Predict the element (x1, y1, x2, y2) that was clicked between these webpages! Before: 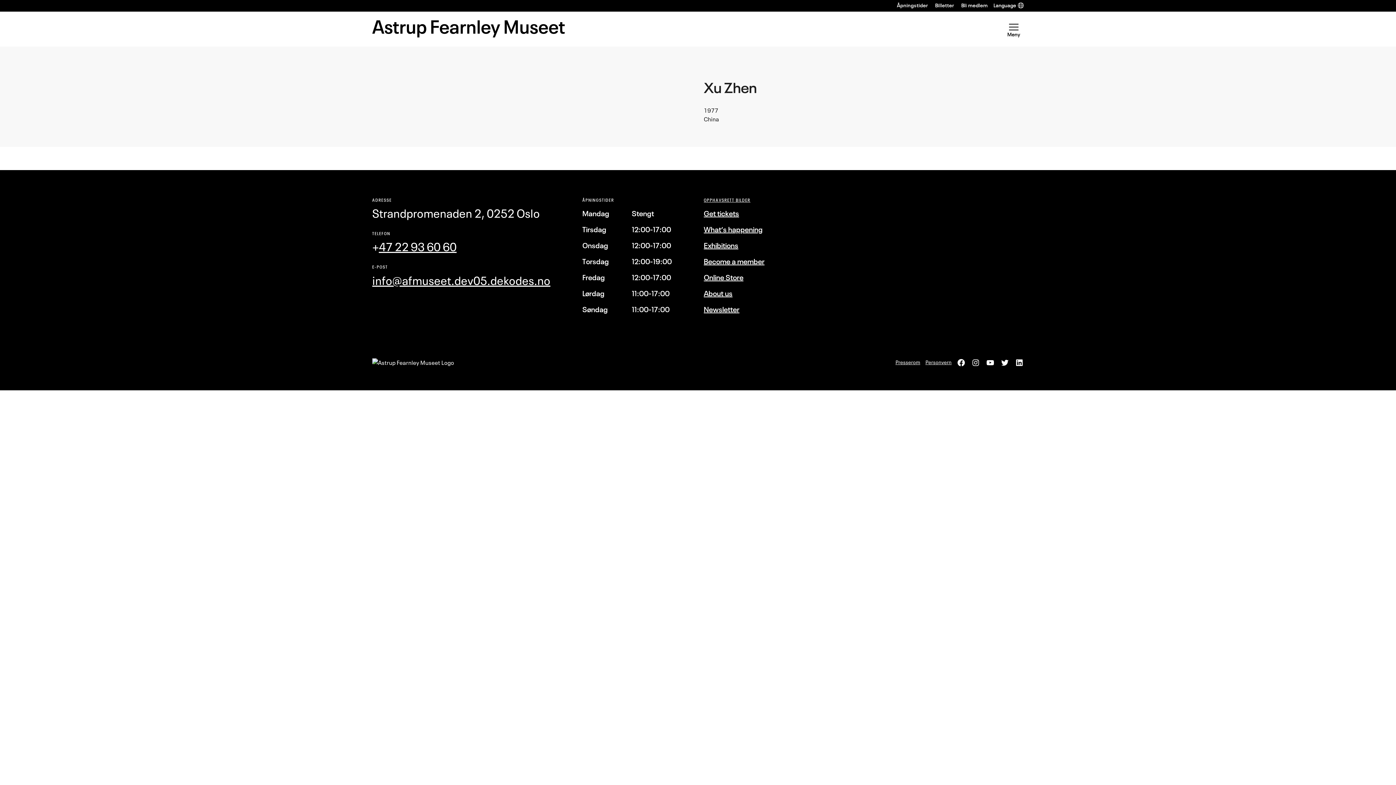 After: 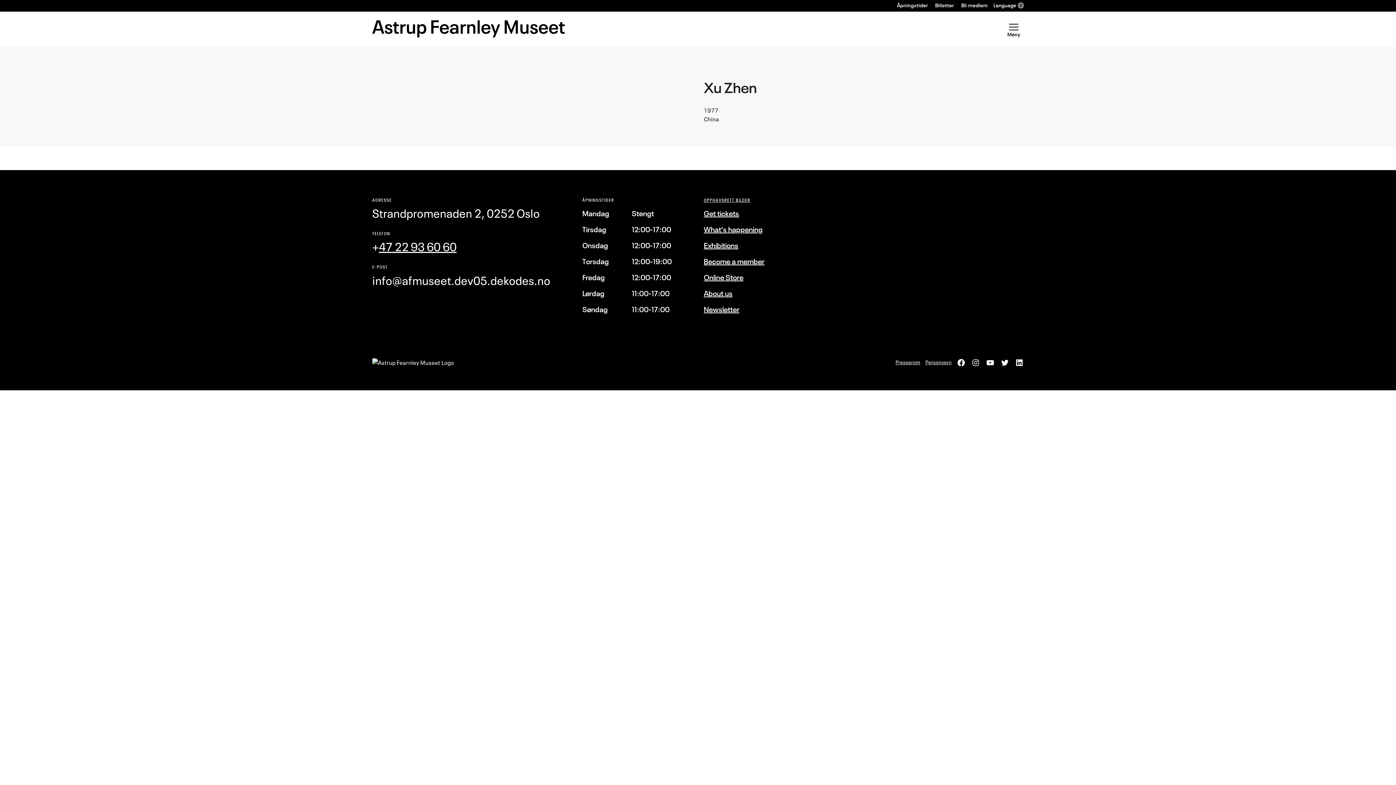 Action: label: info@afmuseet.dev05.dekodes.no bbox: (372, 273, 550, 287)